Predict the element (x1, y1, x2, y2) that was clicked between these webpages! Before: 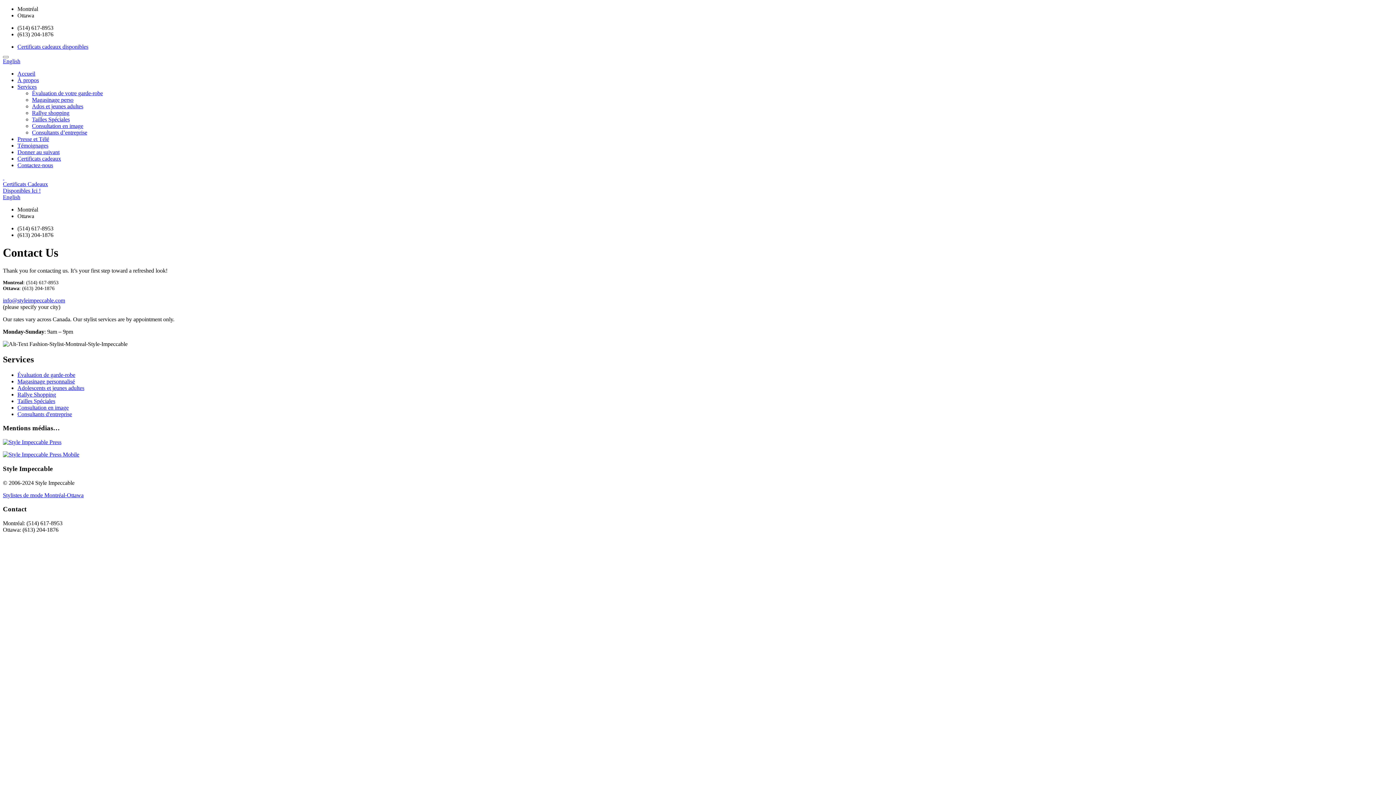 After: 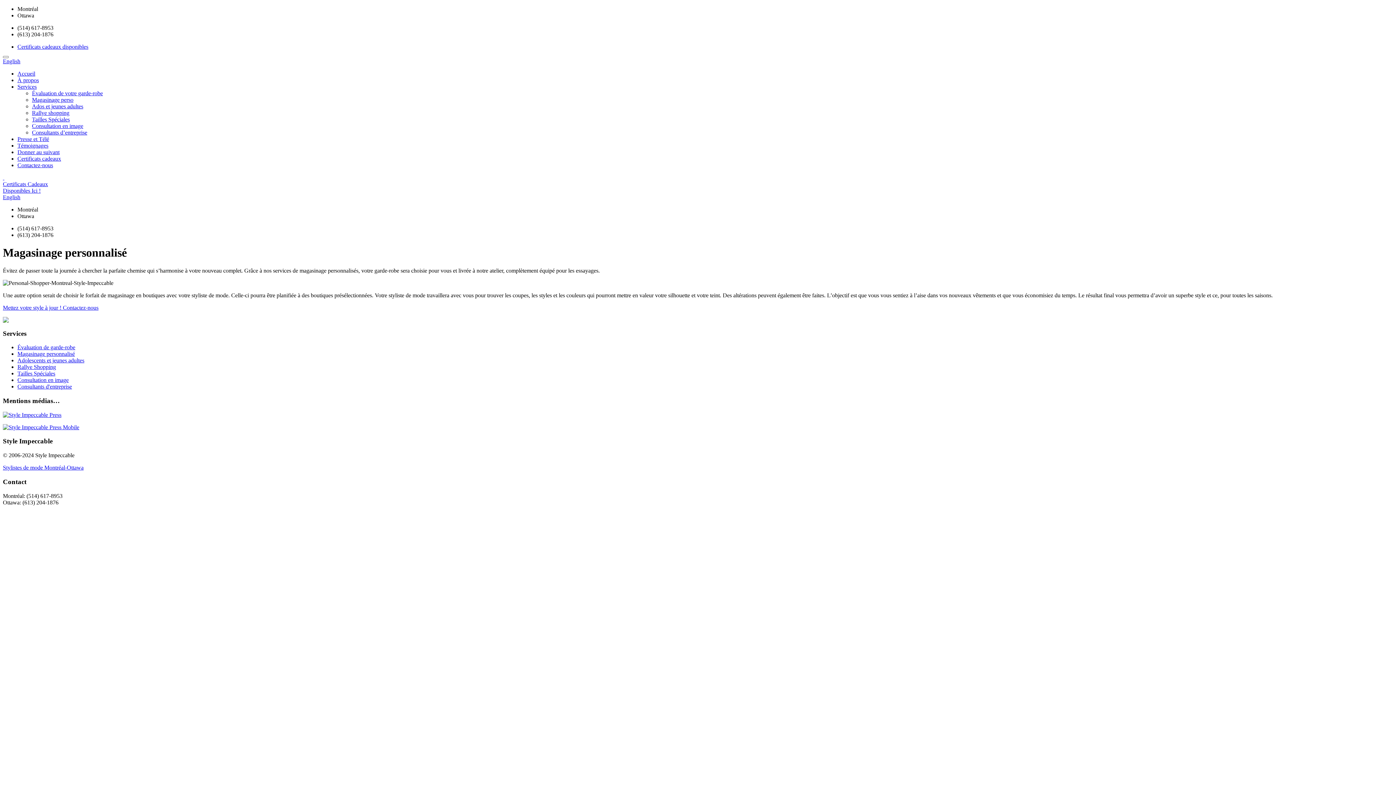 Action: label: Magasinage personnalisé bbox: (17, 378, 74, 384)